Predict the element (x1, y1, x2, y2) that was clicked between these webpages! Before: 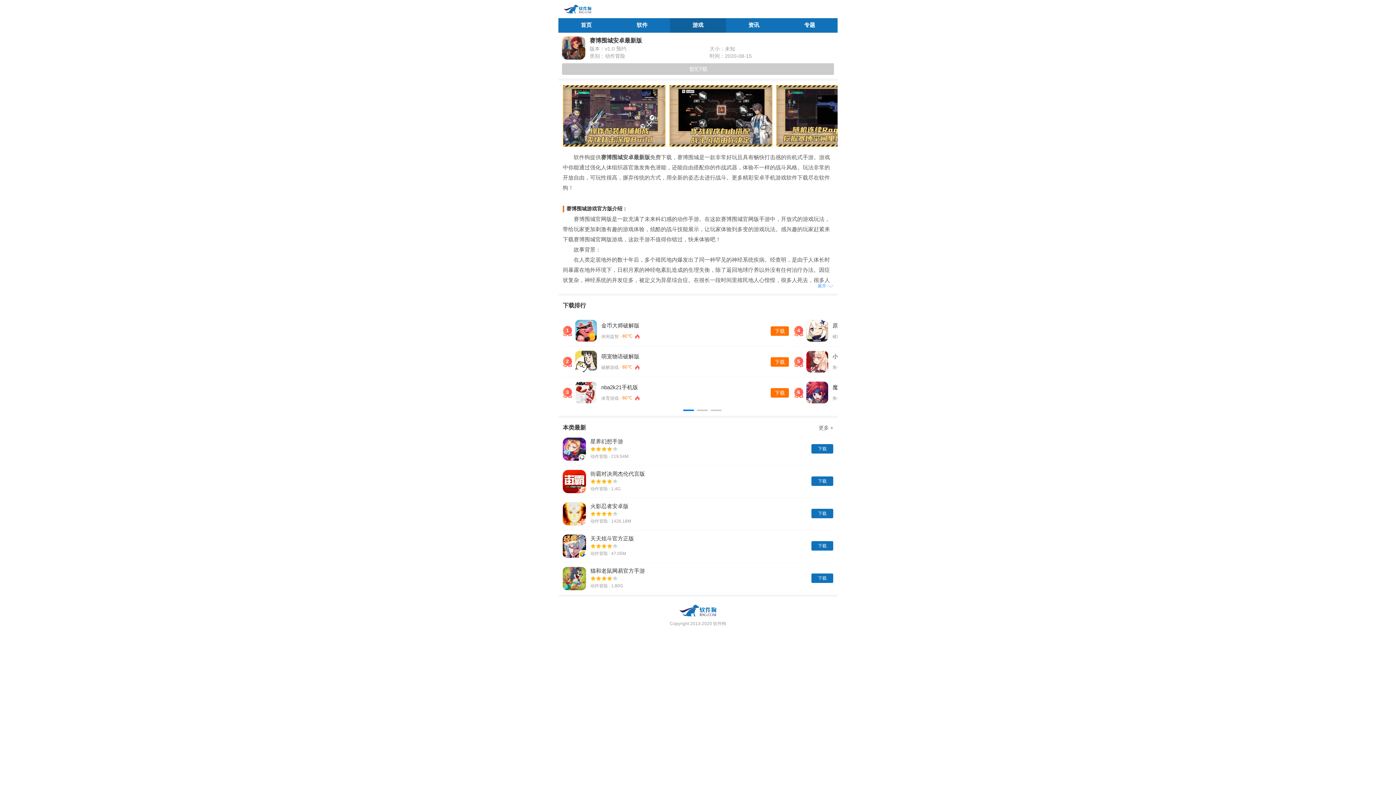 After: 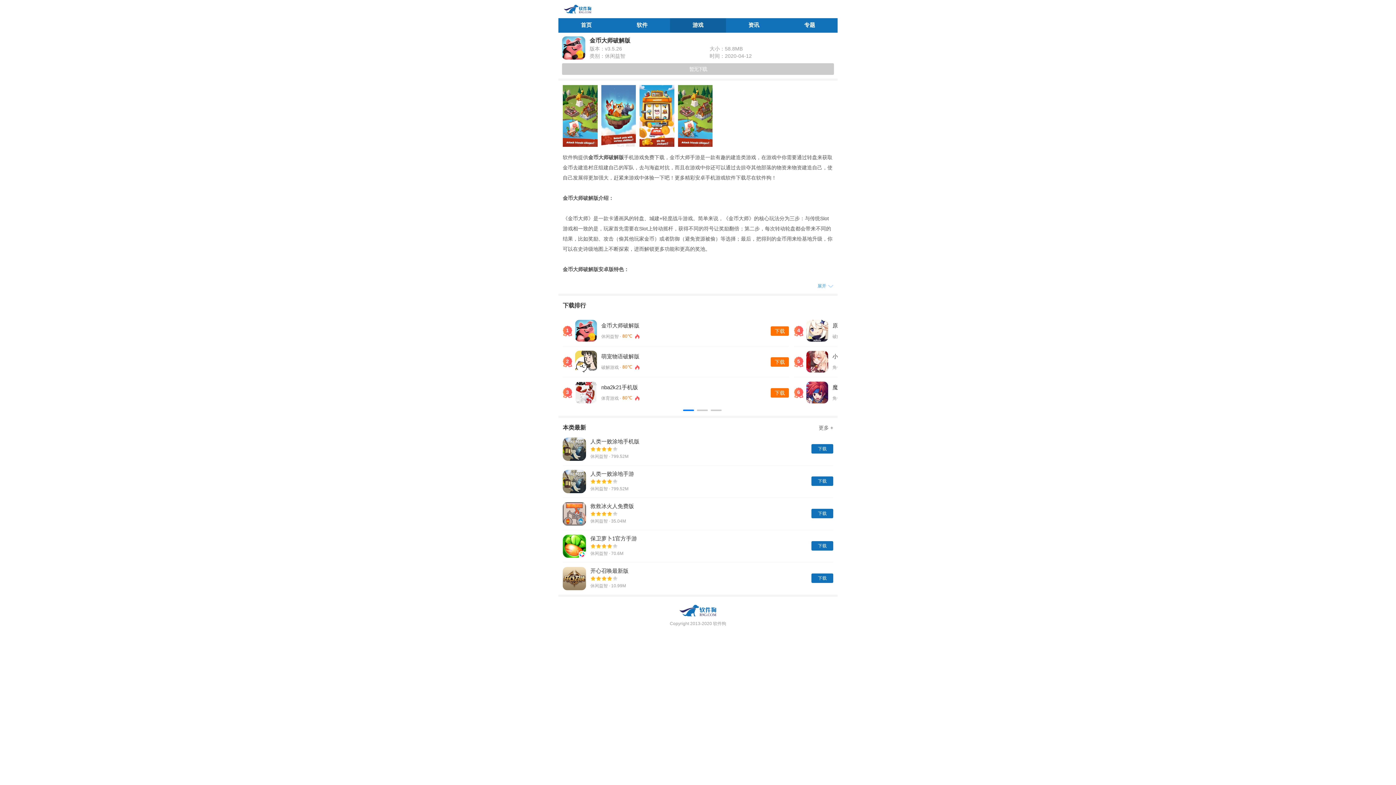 Action: label: 金币大师破解版 bbox: (601, 322, 766, 329)